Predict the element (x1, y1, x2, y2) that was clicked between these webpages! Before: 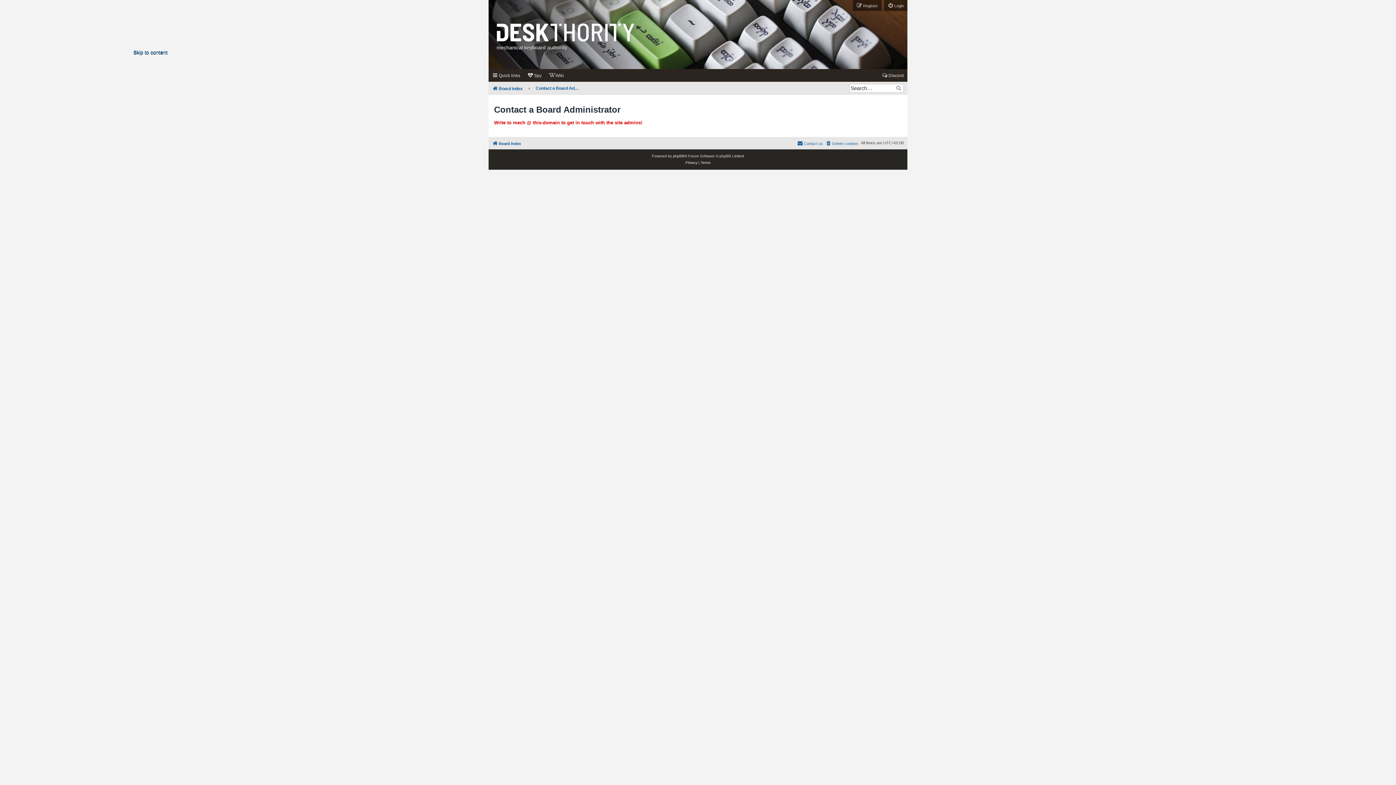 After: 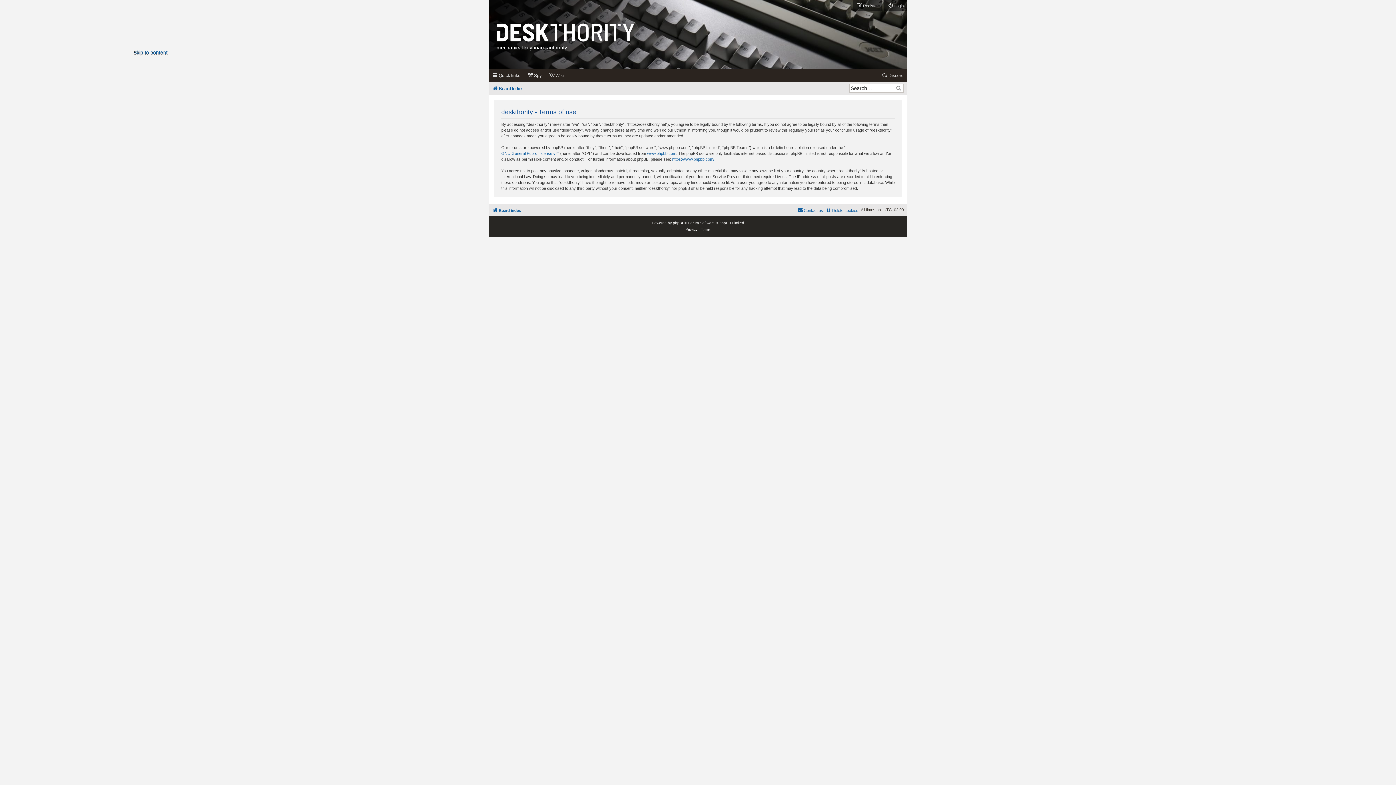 Action: label: Terms bbox: (700, 159, 710, 166)